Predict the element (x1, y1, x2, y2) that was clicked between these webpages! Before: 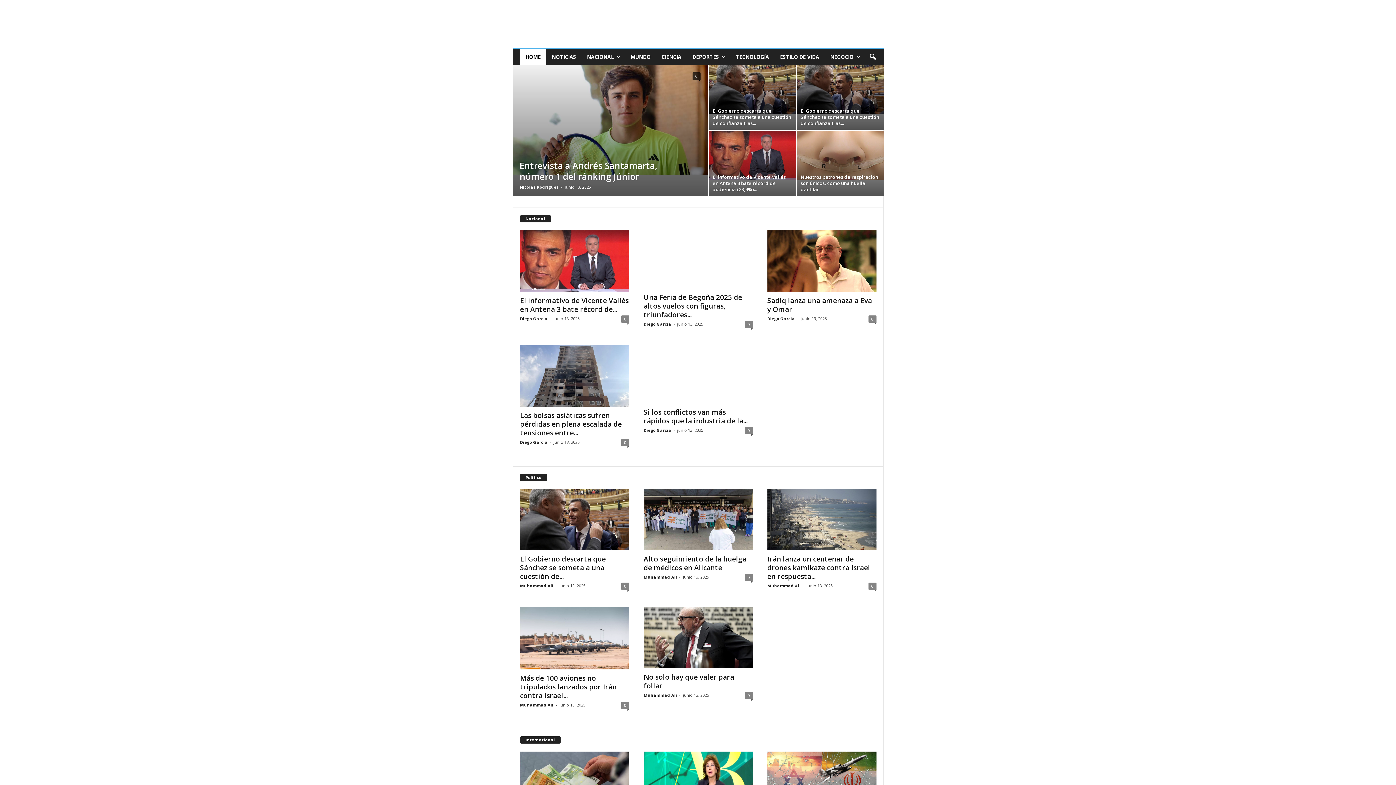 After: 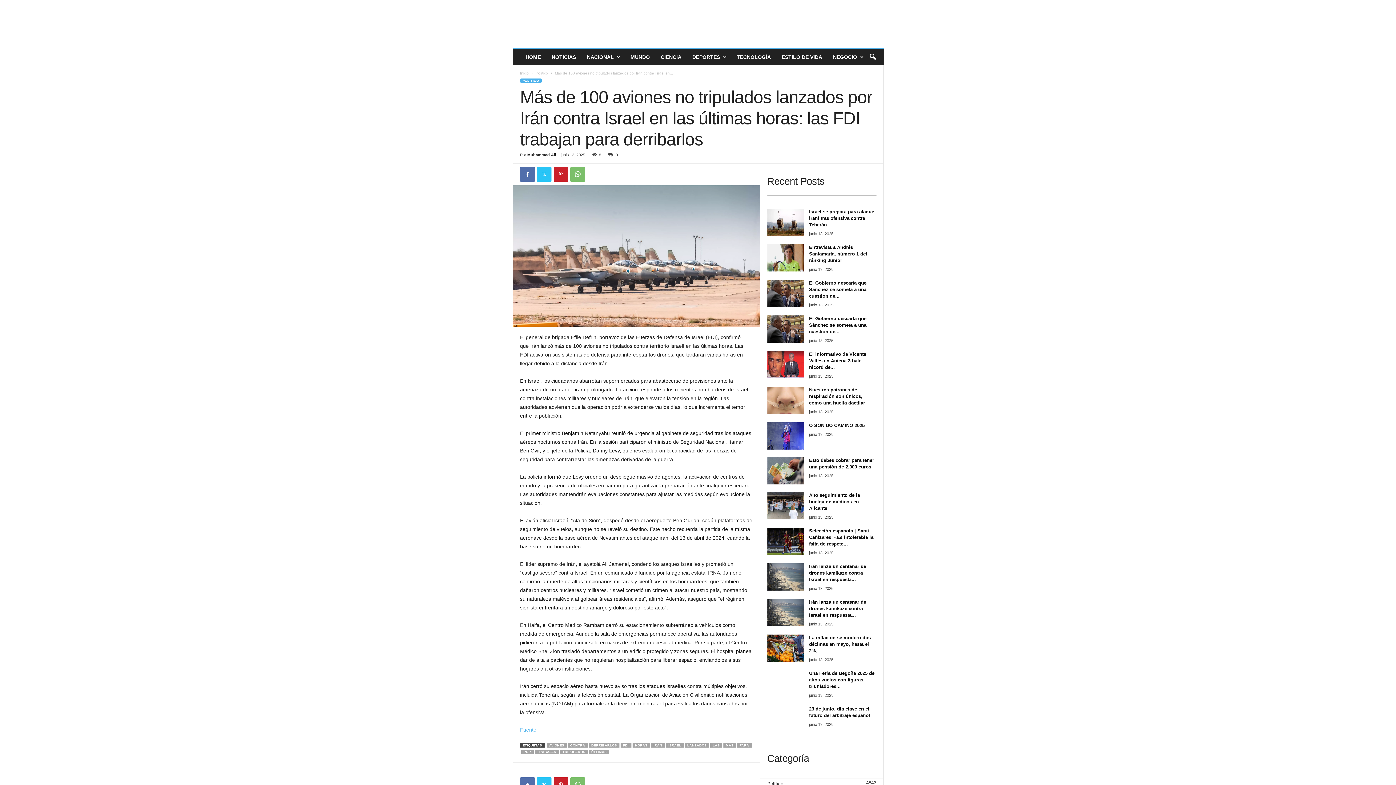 Action: label: Más de 100 aviones no tripulados lanzados por Irán contra Israel... bbox: (520, 673, 616, 700)